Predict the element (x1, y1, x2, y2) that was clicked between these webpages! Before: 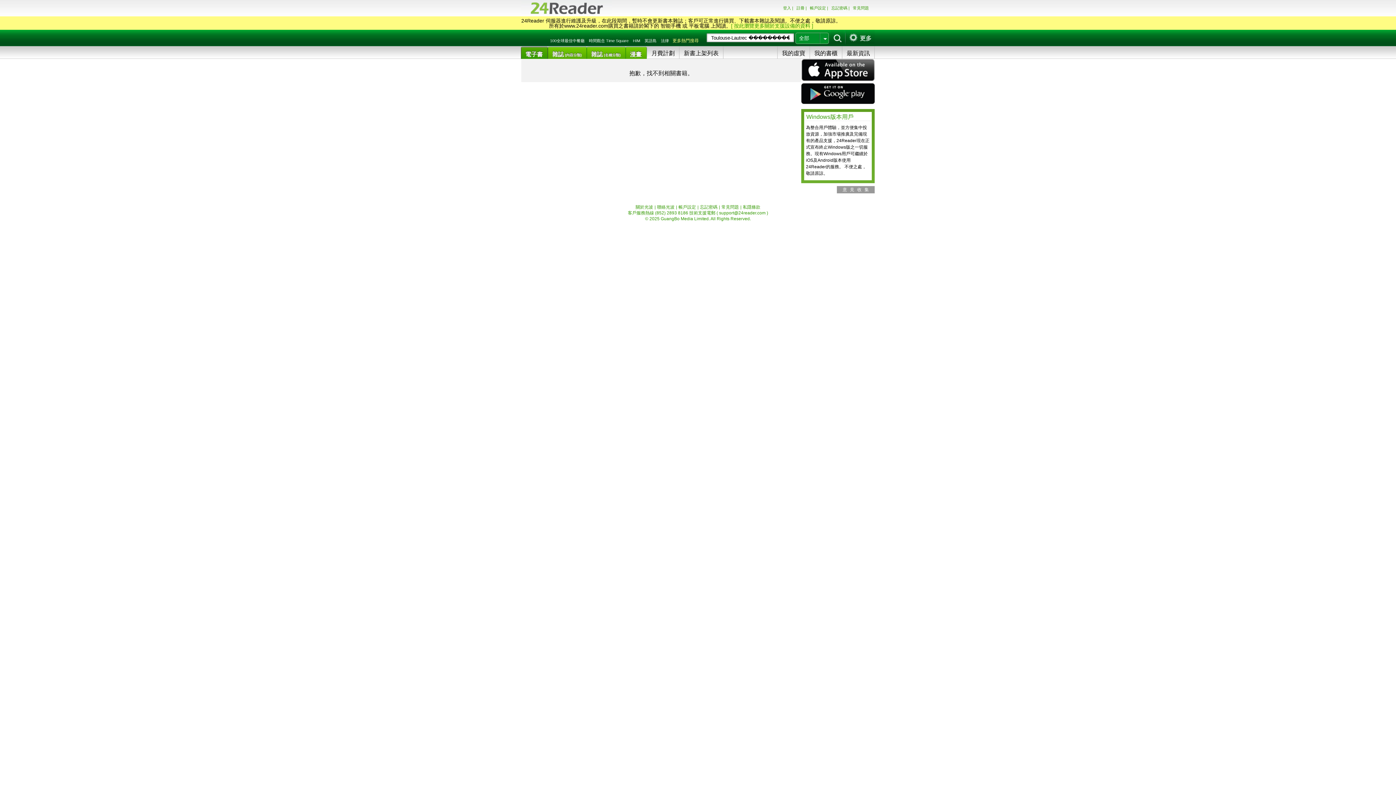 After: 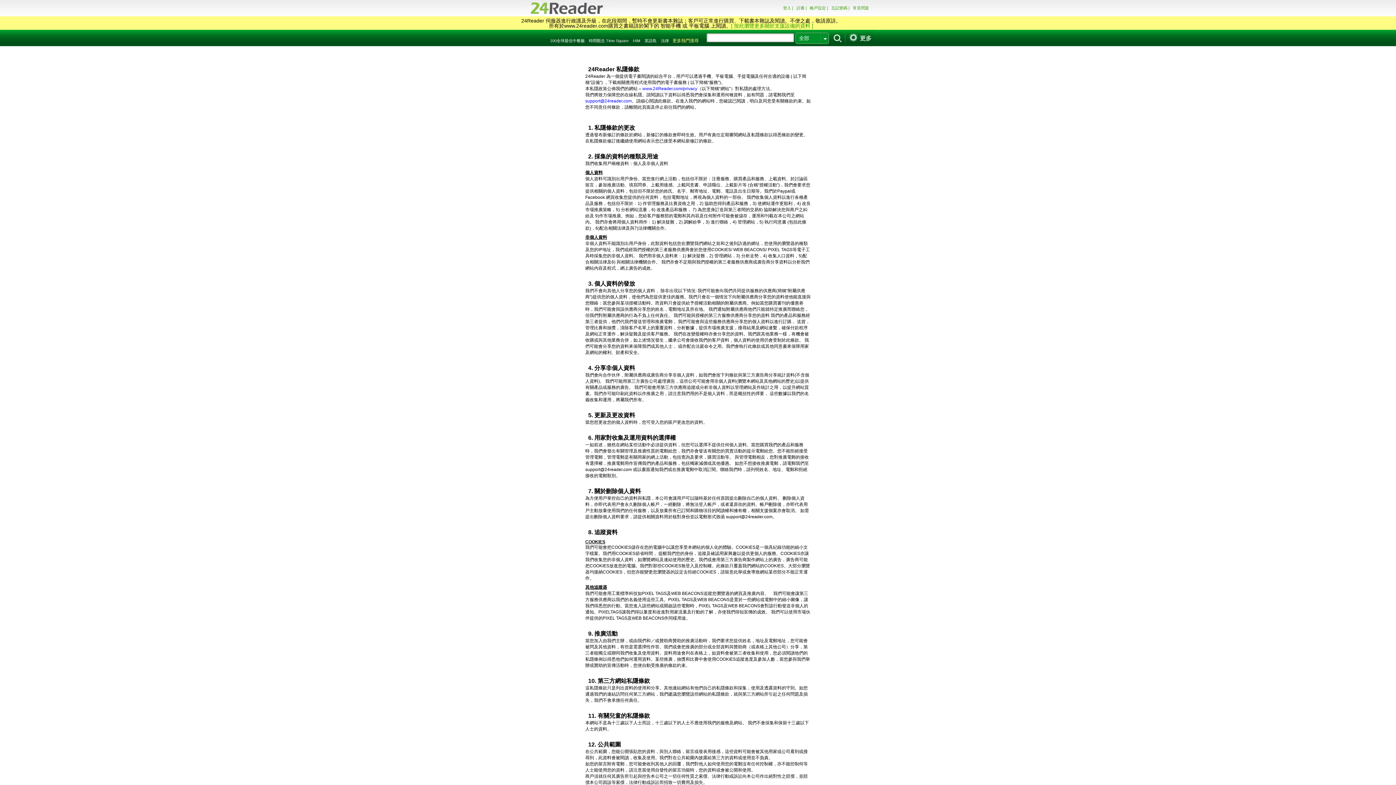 Action: bbox: (743, 204, 760, 209) label: 私隱條款